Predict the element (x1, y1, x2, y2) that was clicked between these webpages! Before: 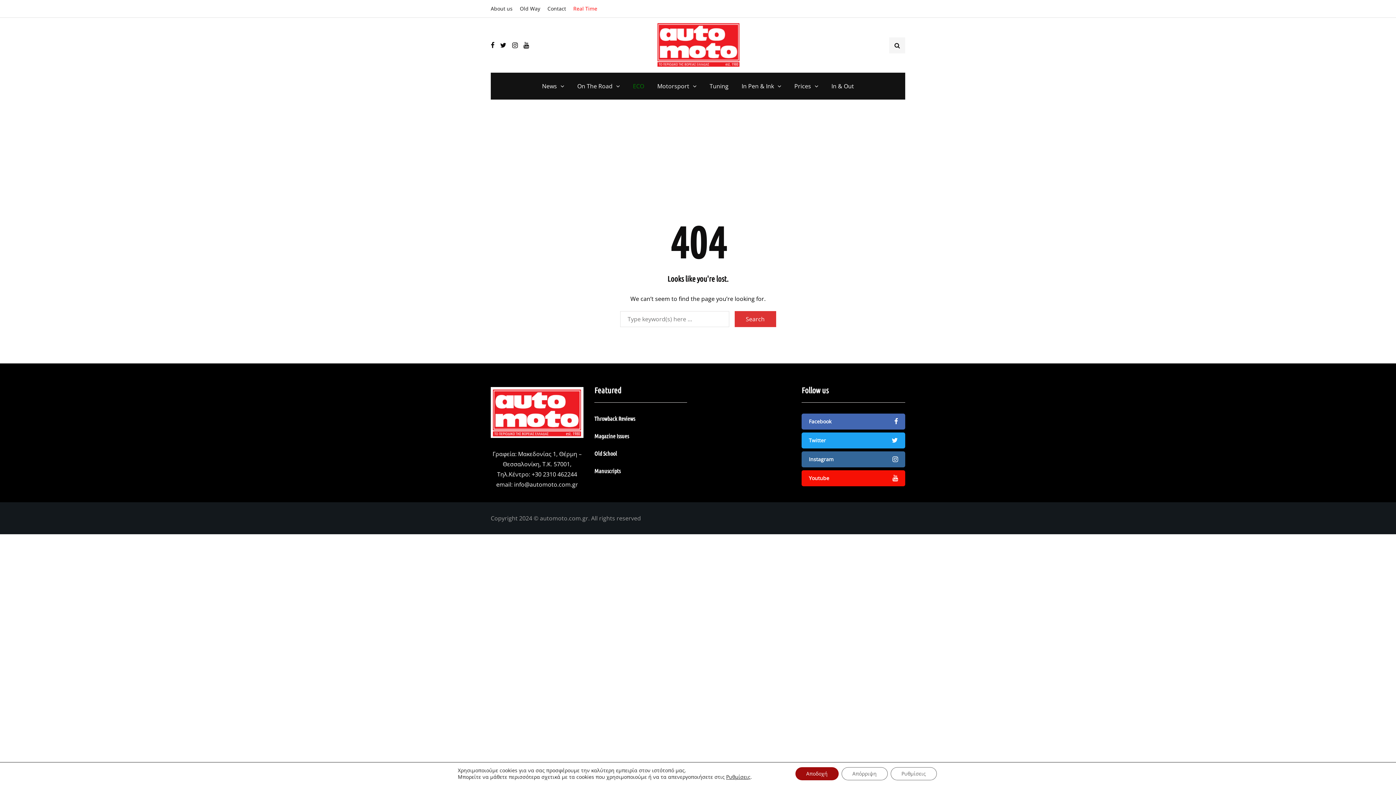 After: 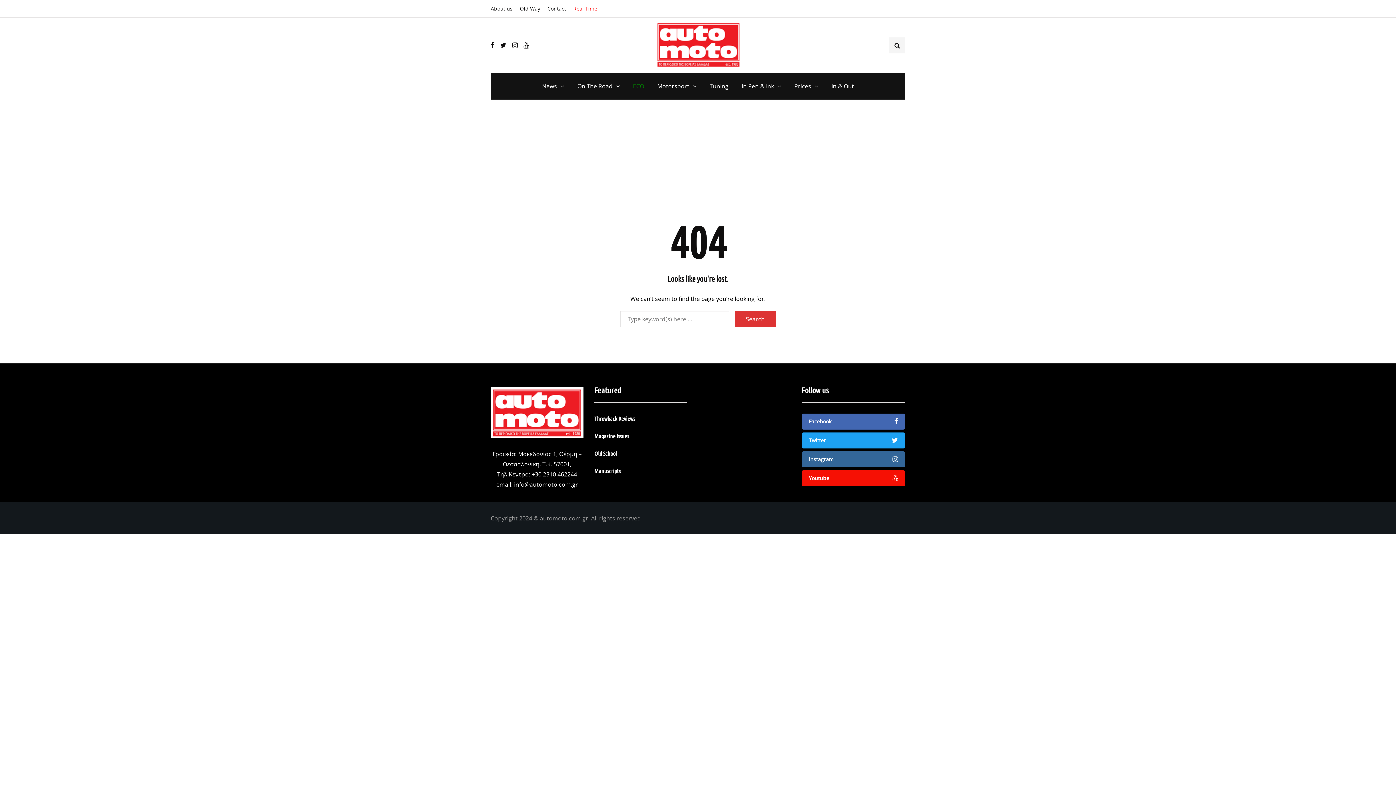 Action: bbox: (795, 767, 838, 780) label: Αποδοχή